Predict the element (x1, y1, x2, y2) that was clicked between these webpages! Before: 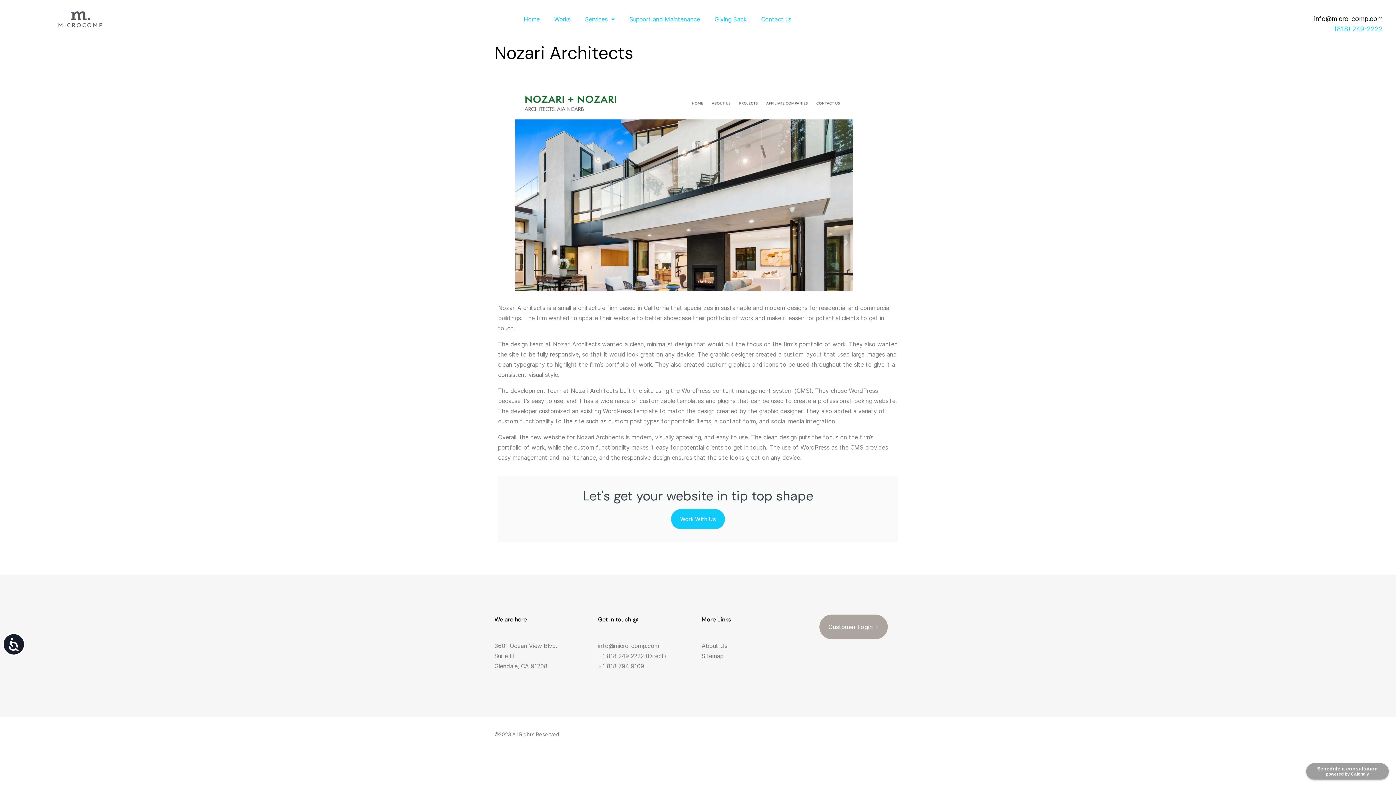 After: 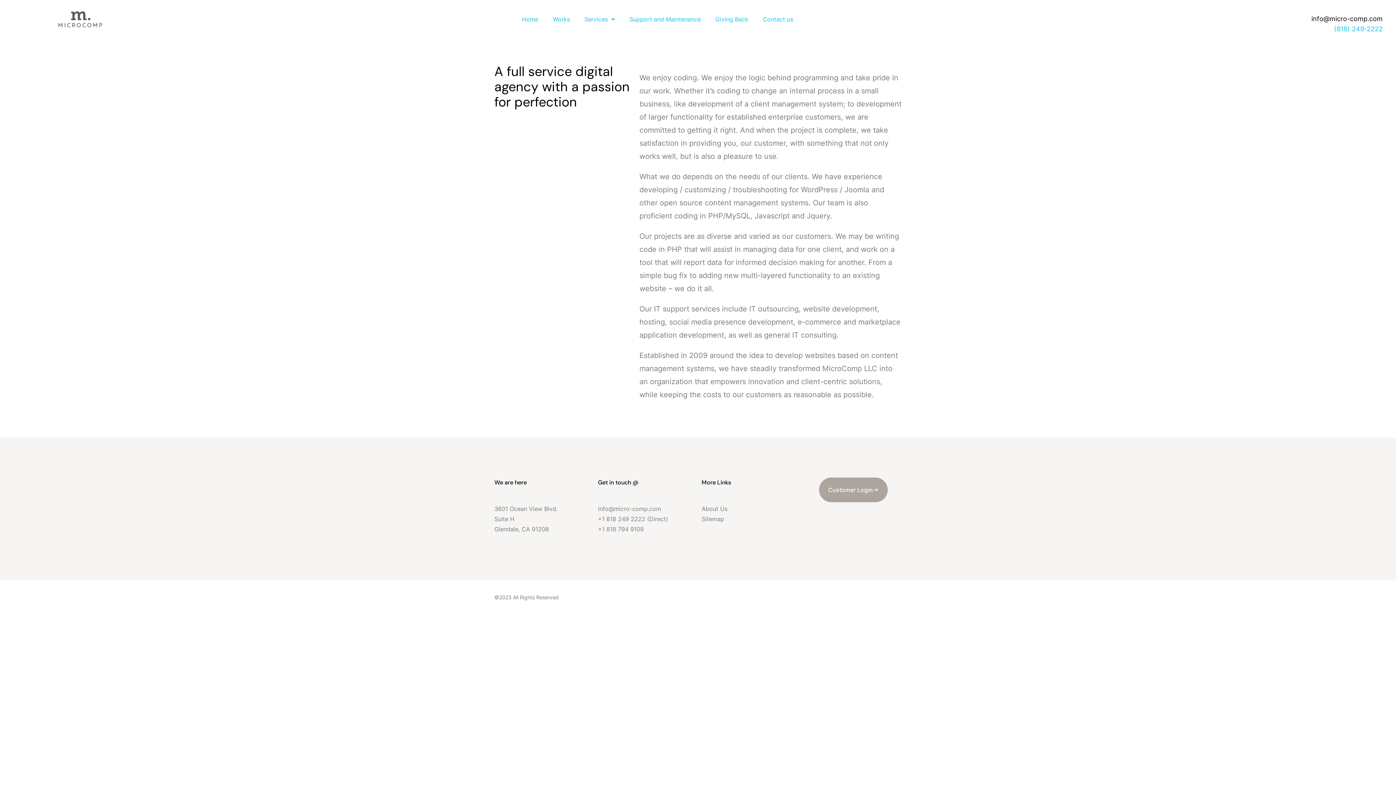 Action: label: About Us bbox: (701, 642, 727, 649)